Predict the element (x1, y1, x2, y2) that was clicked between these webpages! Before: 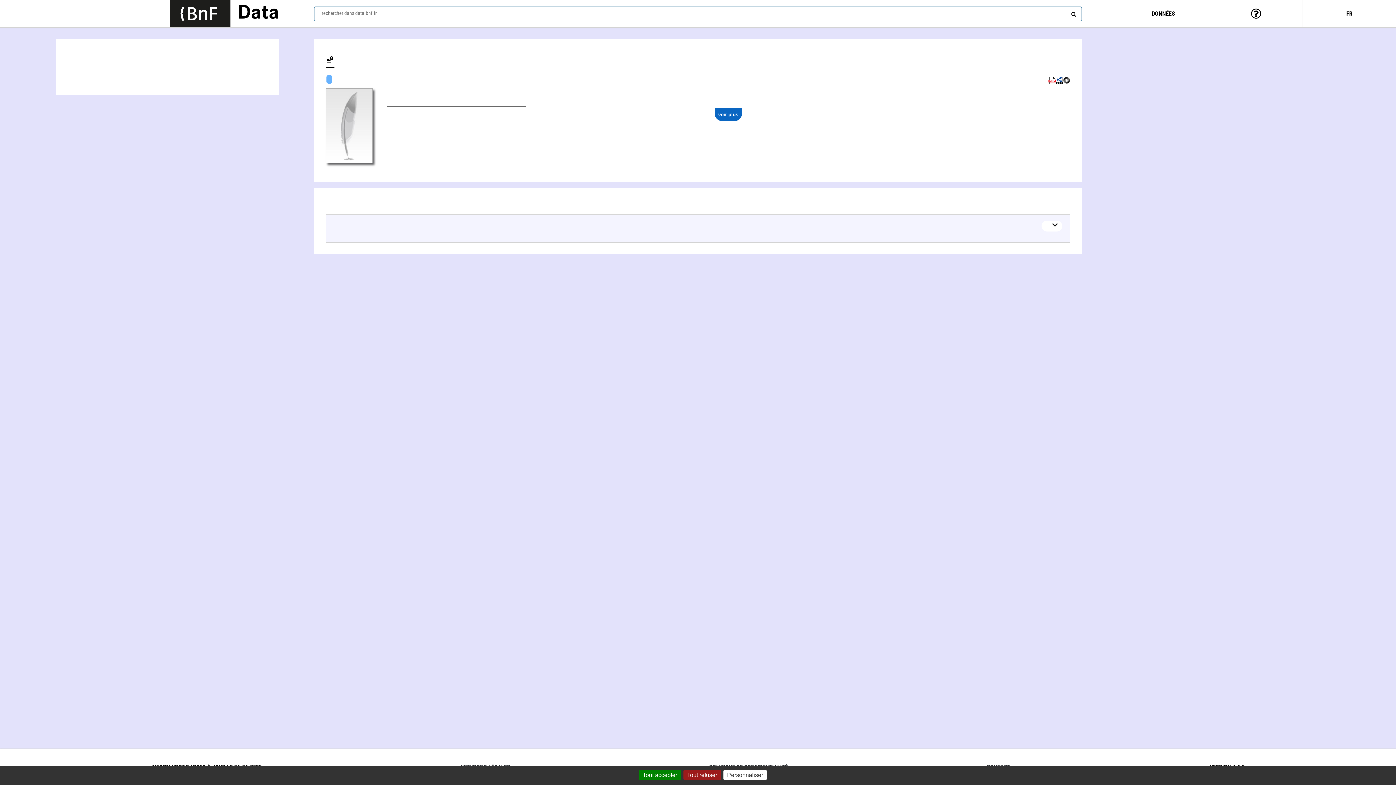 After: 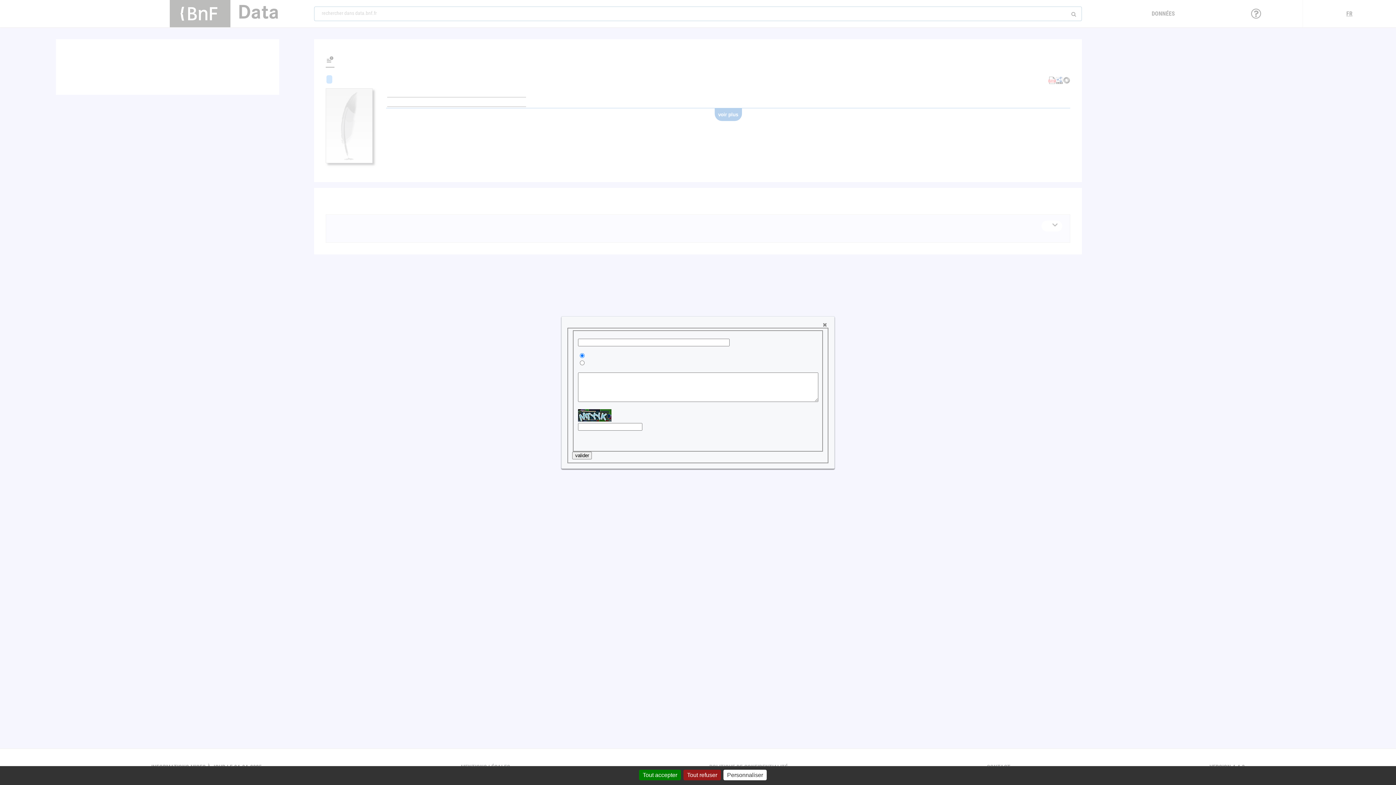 Action: bbox: (325, 54, 334, 66)